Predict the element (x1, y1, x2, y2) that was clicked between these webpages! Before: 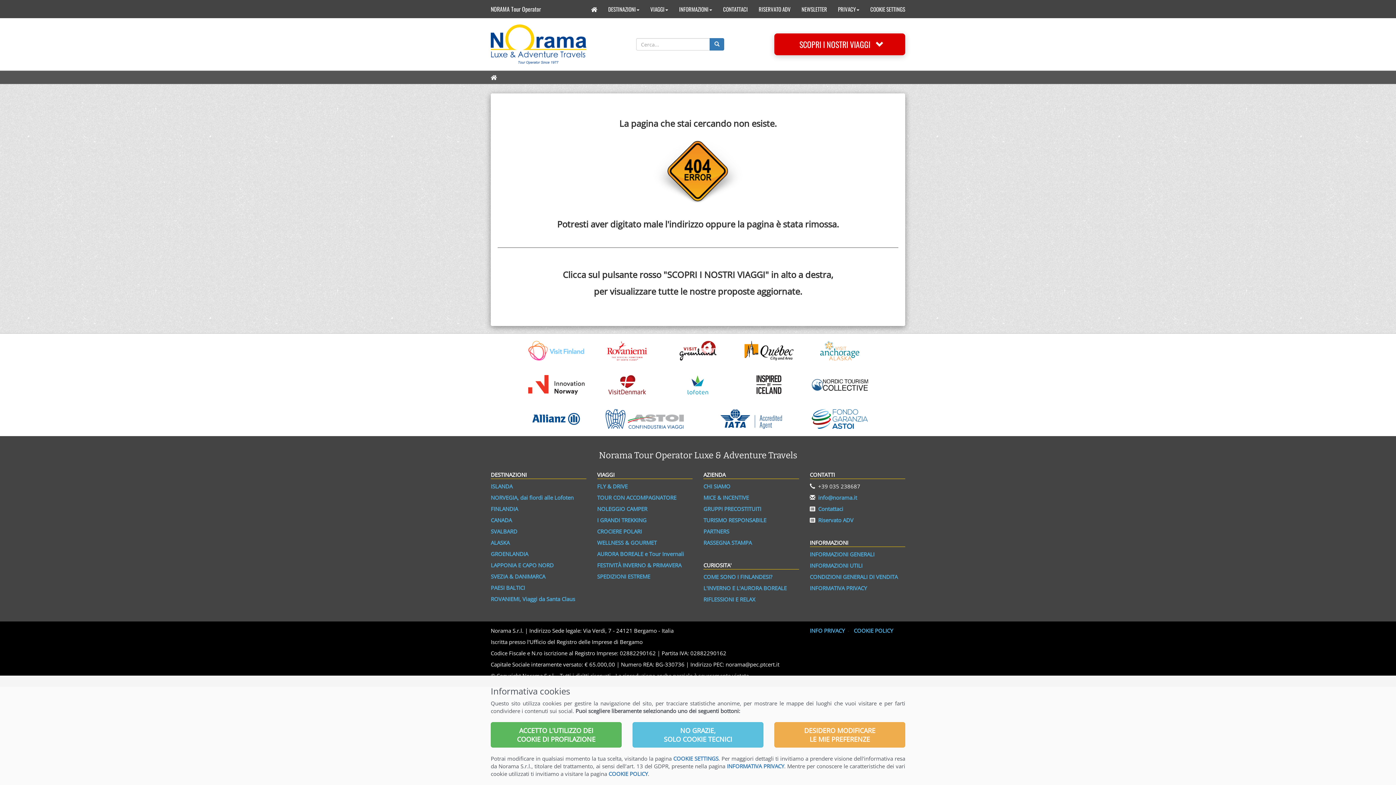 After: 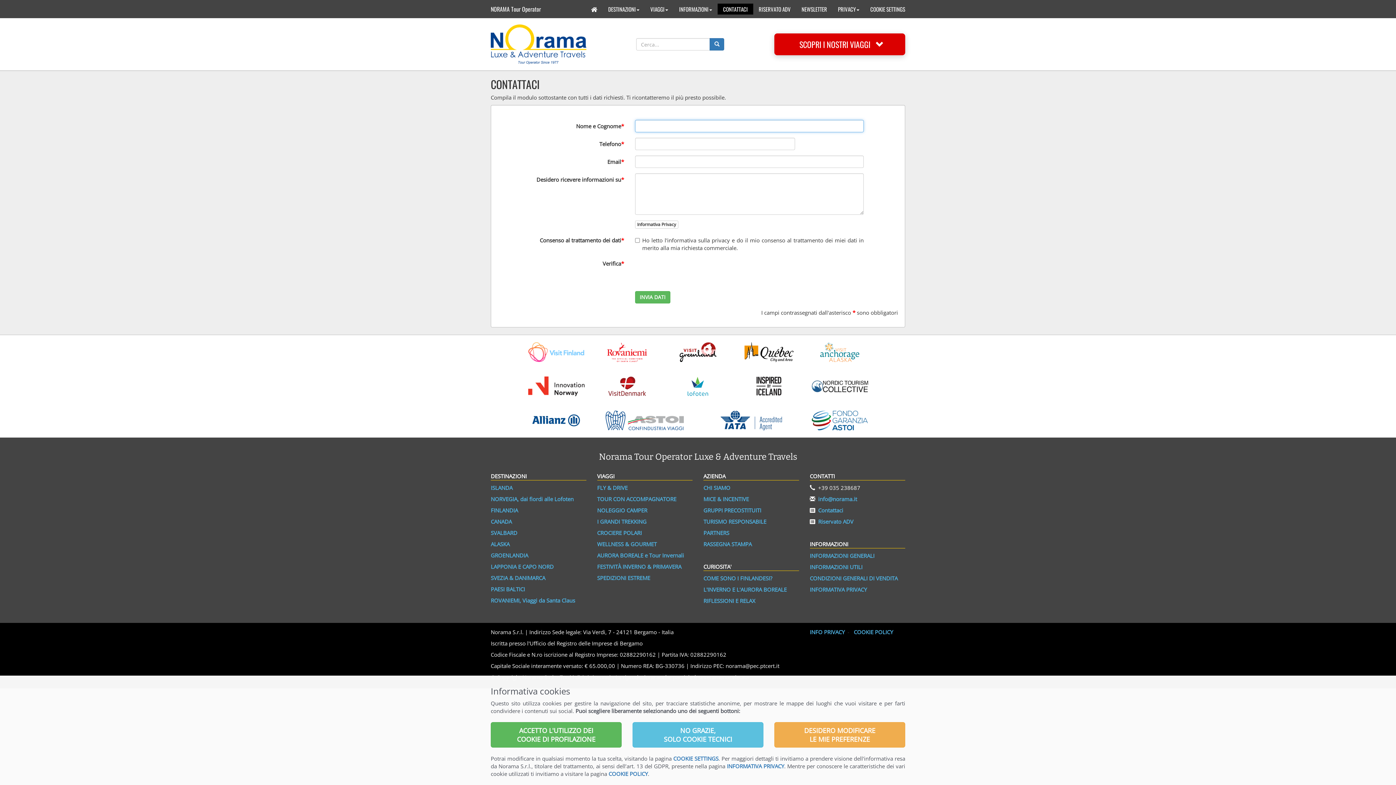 Action: label: CONTATTACI bbox: (717, 3, 753, 14)